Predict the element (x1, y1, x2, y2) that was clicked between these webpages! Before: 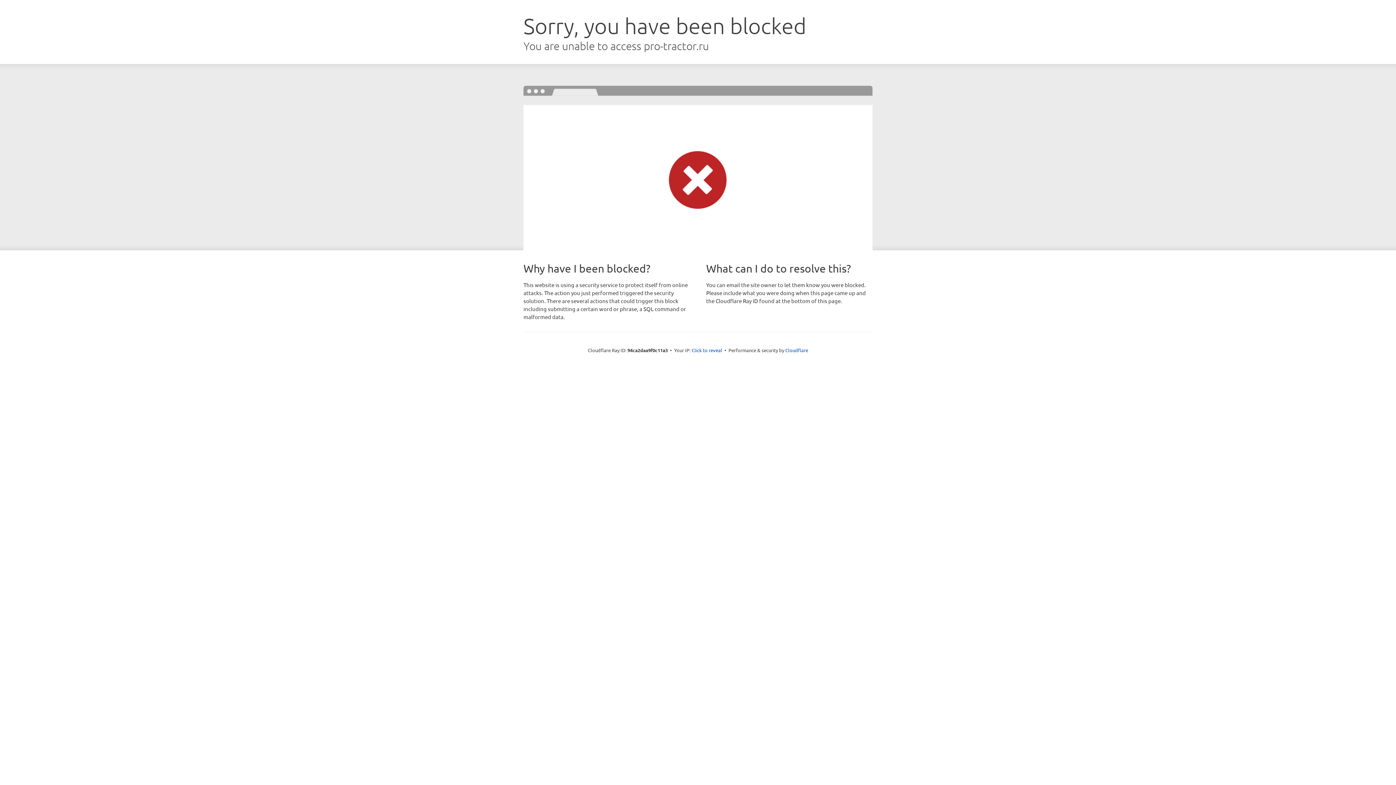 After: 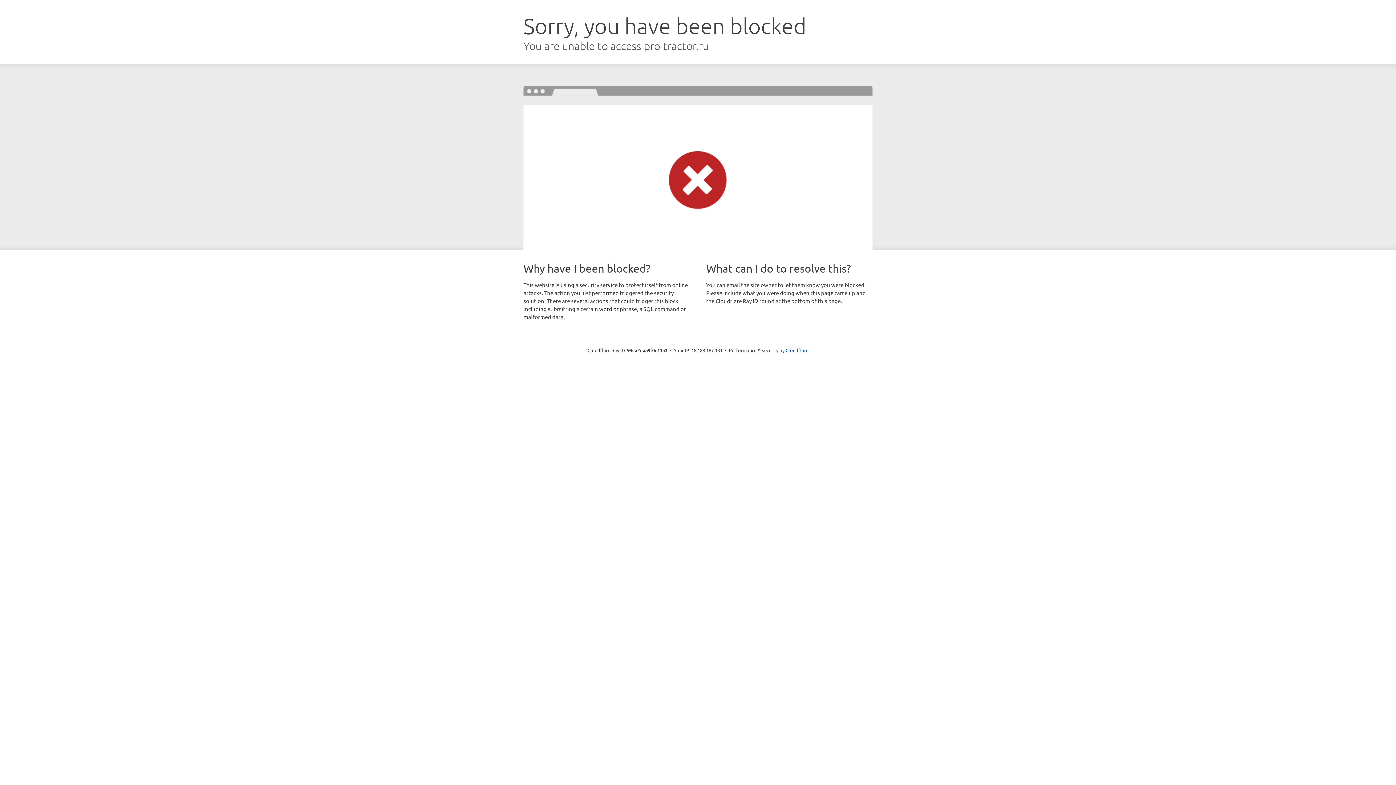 Action: label: Click to reveal bbox: (691, 346, 722, 353)